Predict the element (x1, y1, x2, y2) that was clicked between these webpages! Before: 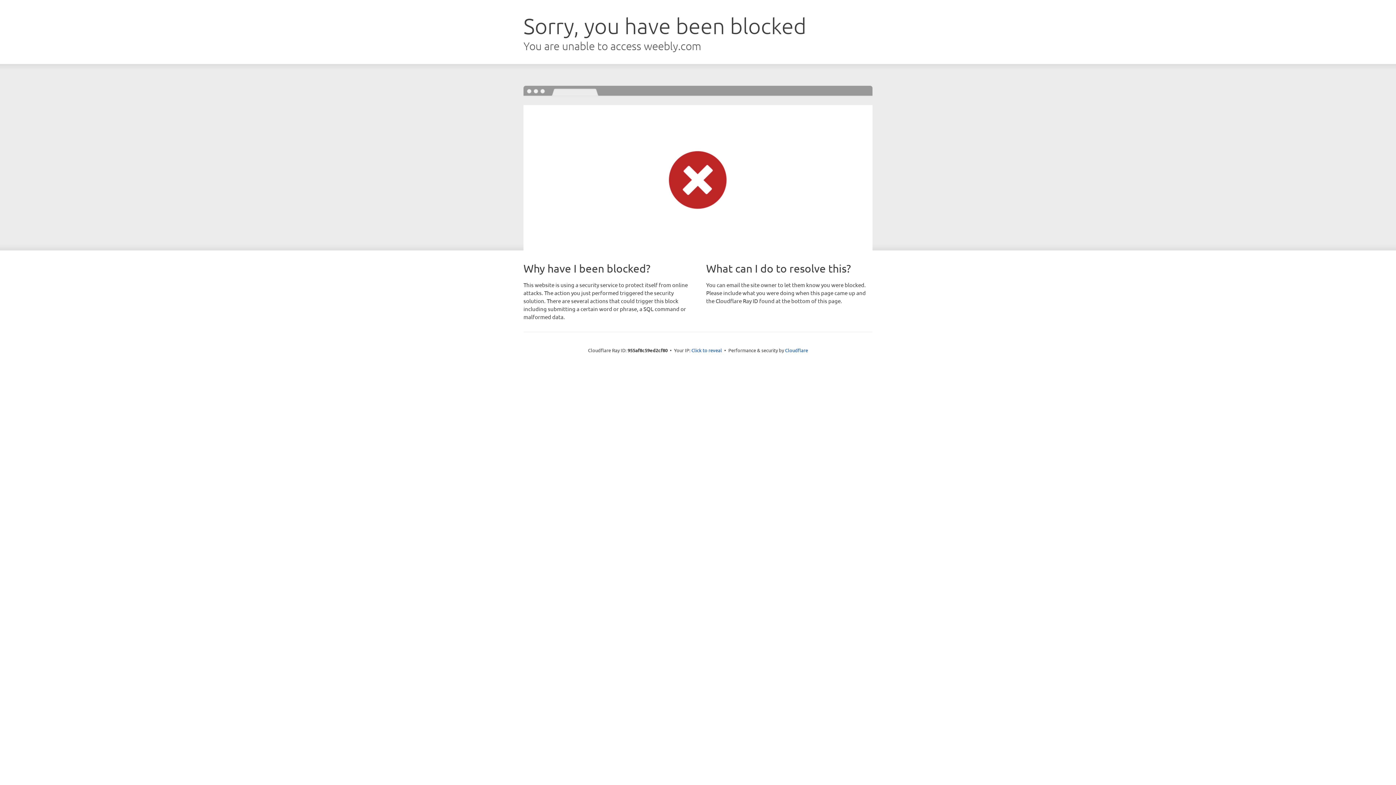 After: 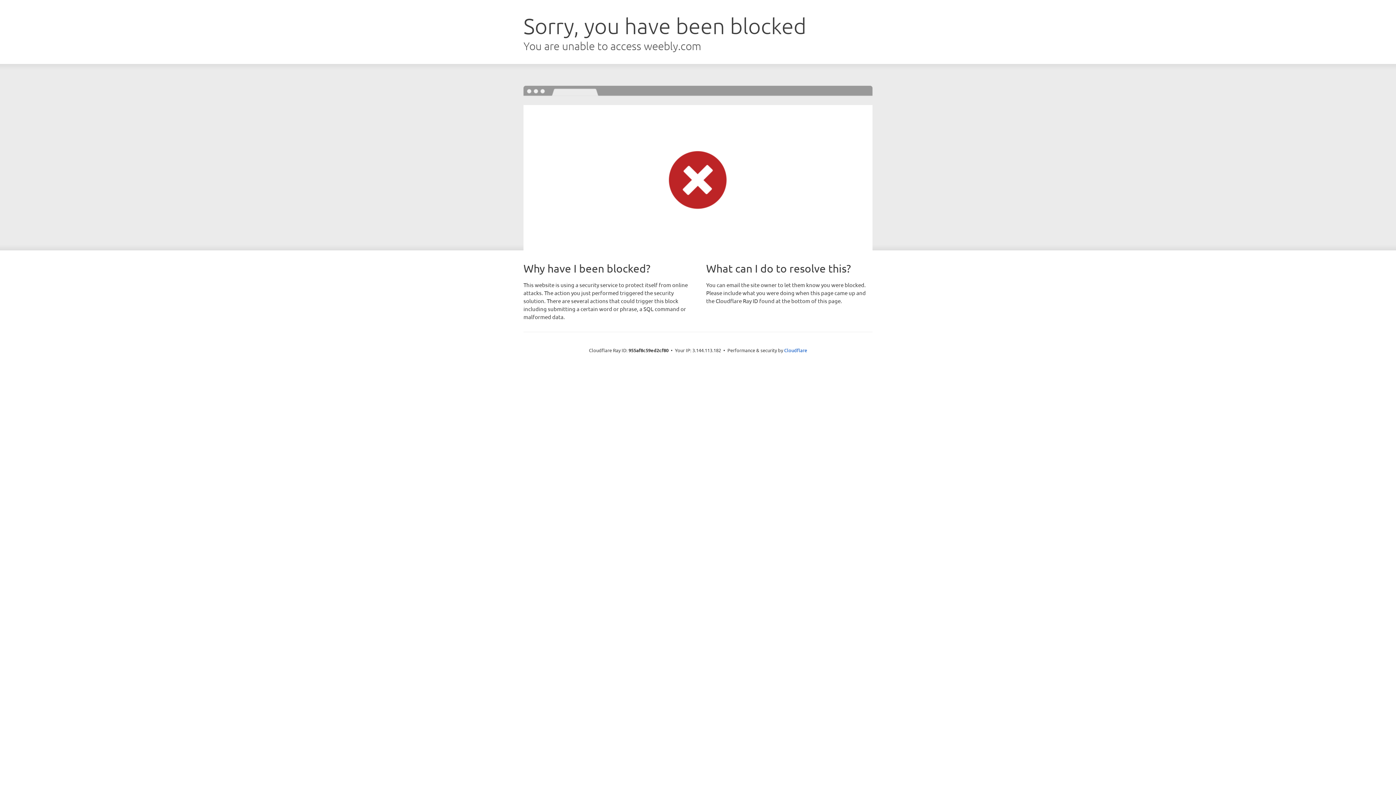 Action: label: Click to reveal bbox: (691, 346, 722, 353)